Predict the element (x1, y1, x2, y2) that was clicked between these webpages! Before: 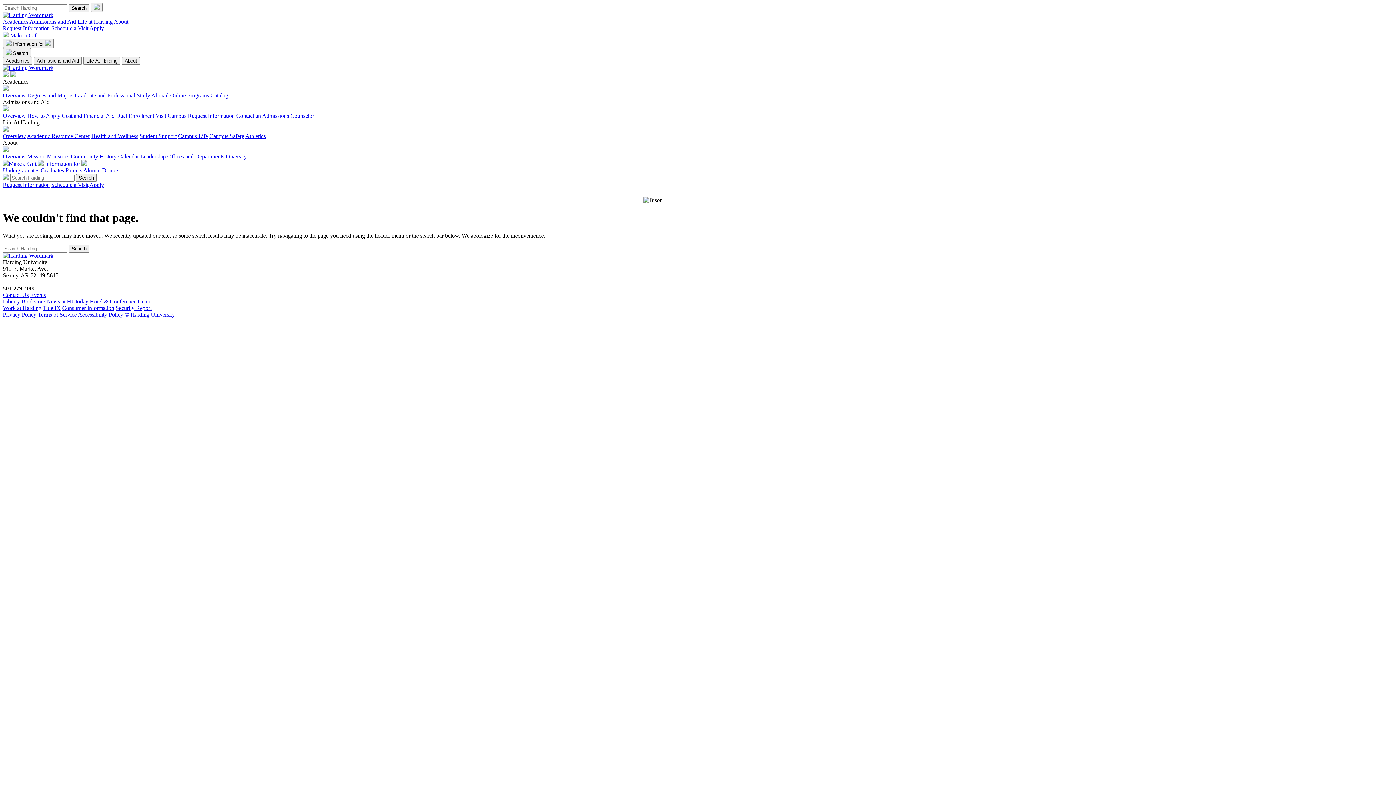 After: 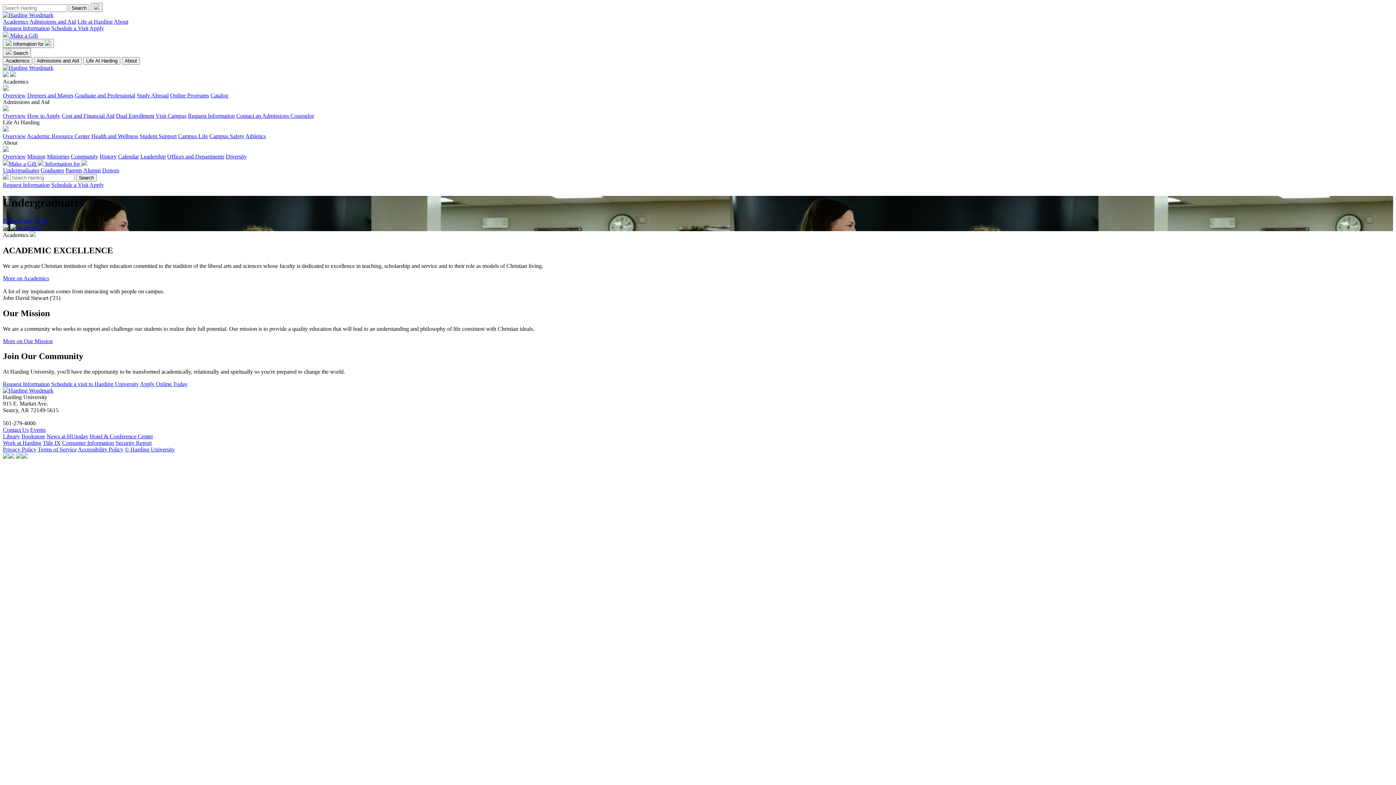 Action: bbox: (2, 167, 39, 173) label: Undergraduates